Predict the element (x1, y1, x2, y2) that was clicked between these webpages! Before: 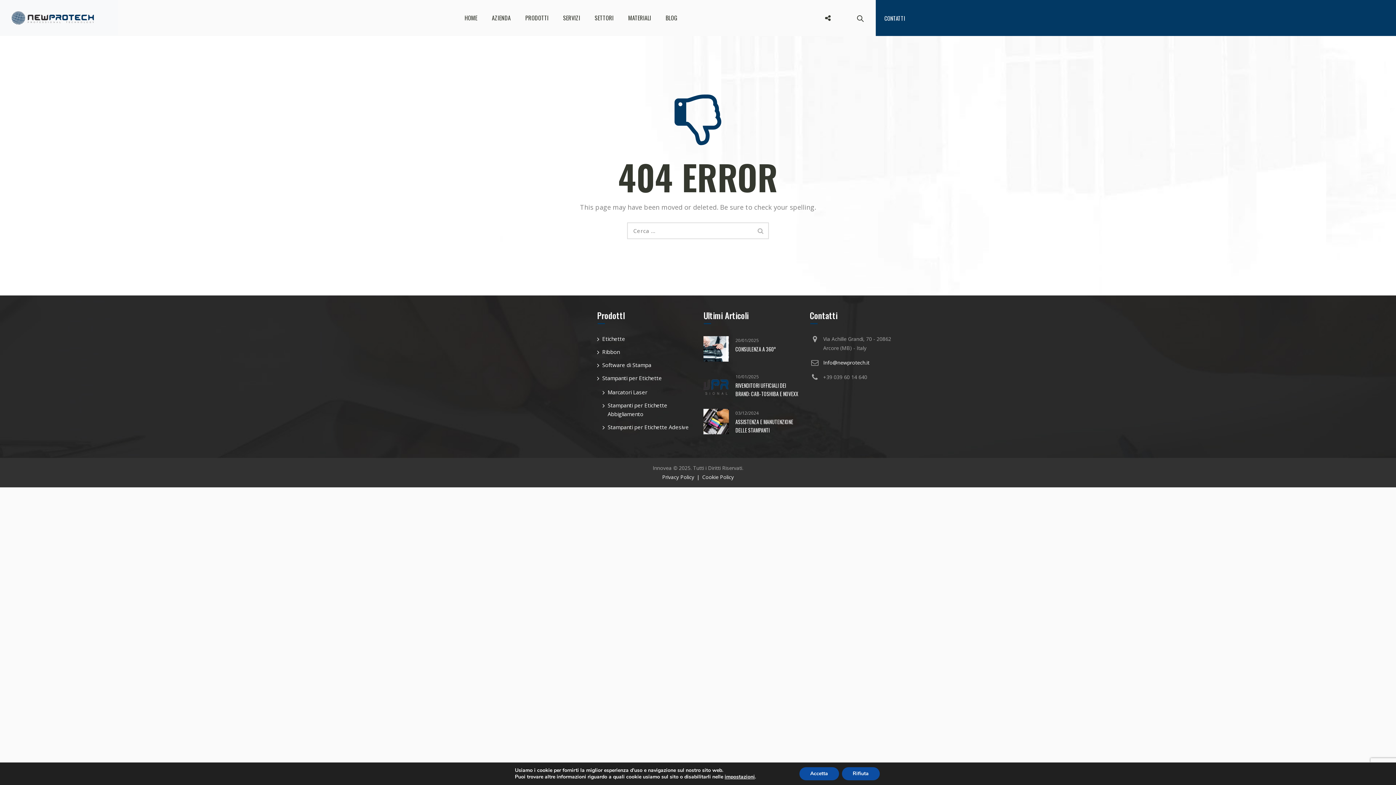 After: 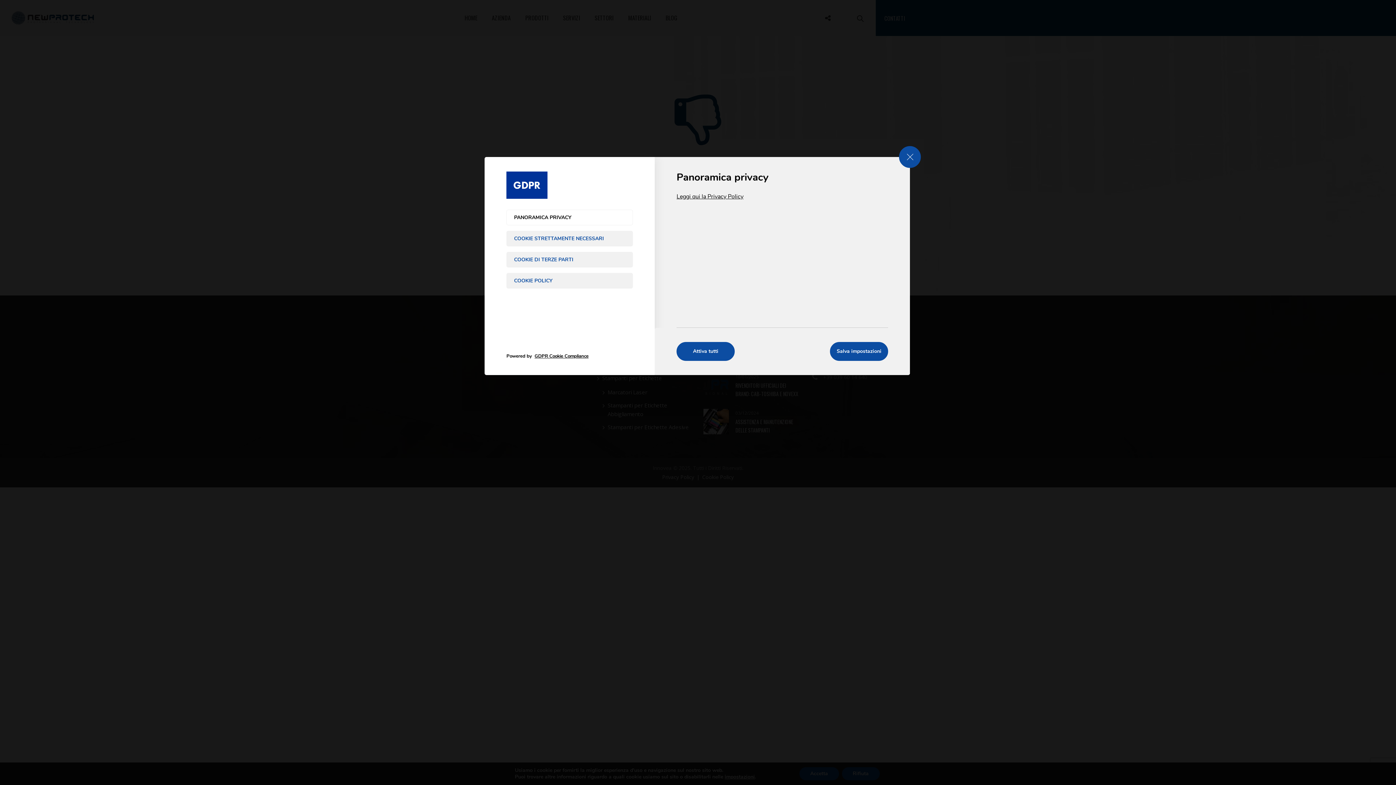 Action: bbox: (724, 774, 755, 780) label: impostazioni